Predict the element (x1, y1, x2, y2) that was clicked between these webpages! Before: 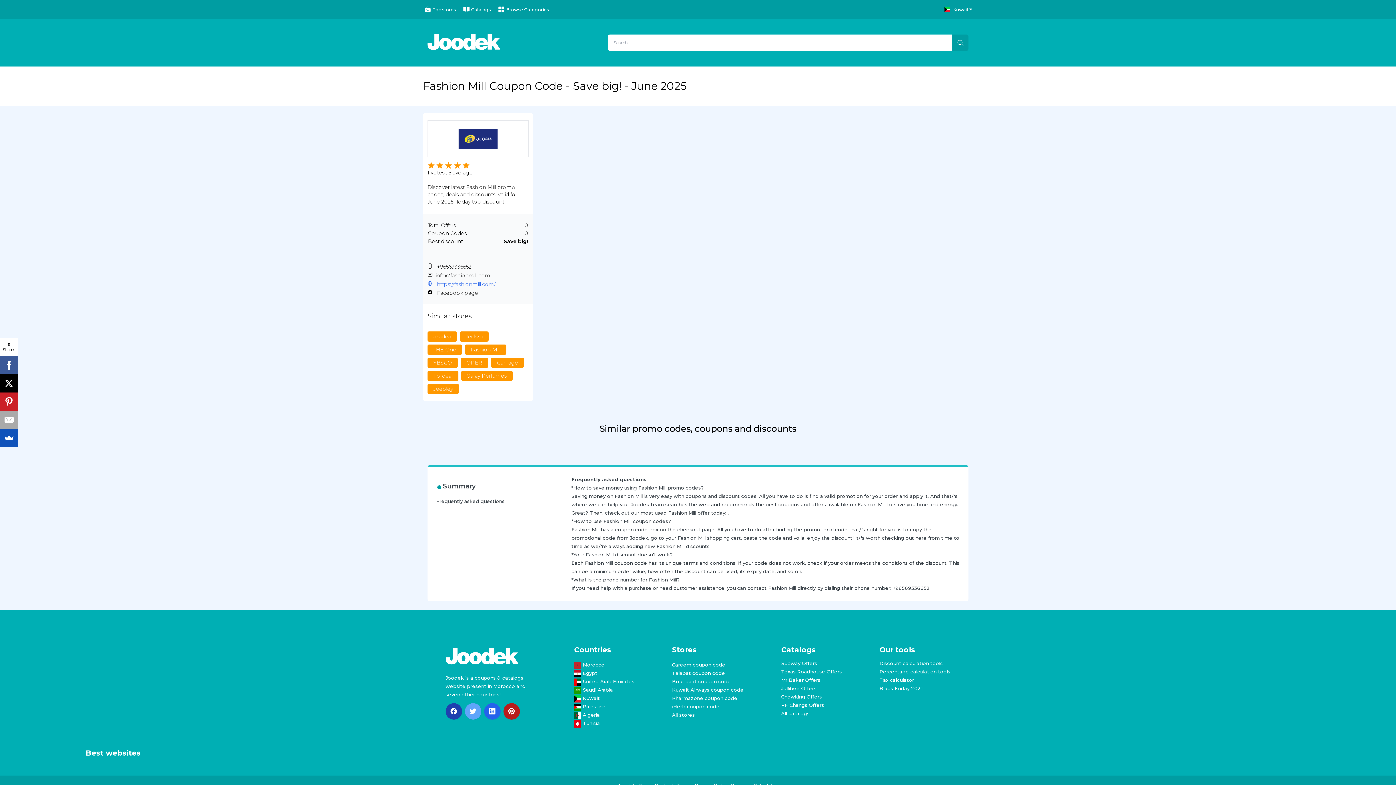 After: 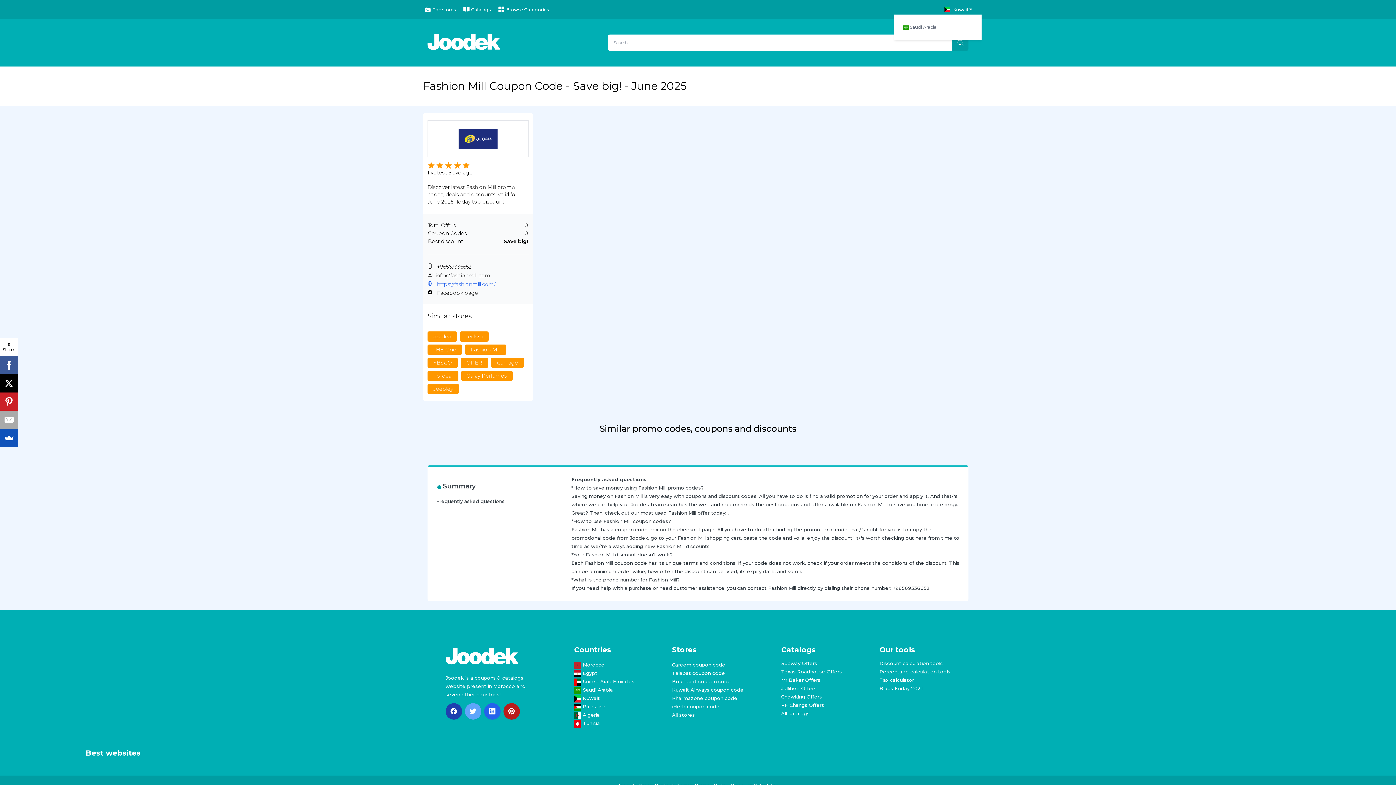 Action: label: Kuwait bbox: (941, 4, 973, 14)